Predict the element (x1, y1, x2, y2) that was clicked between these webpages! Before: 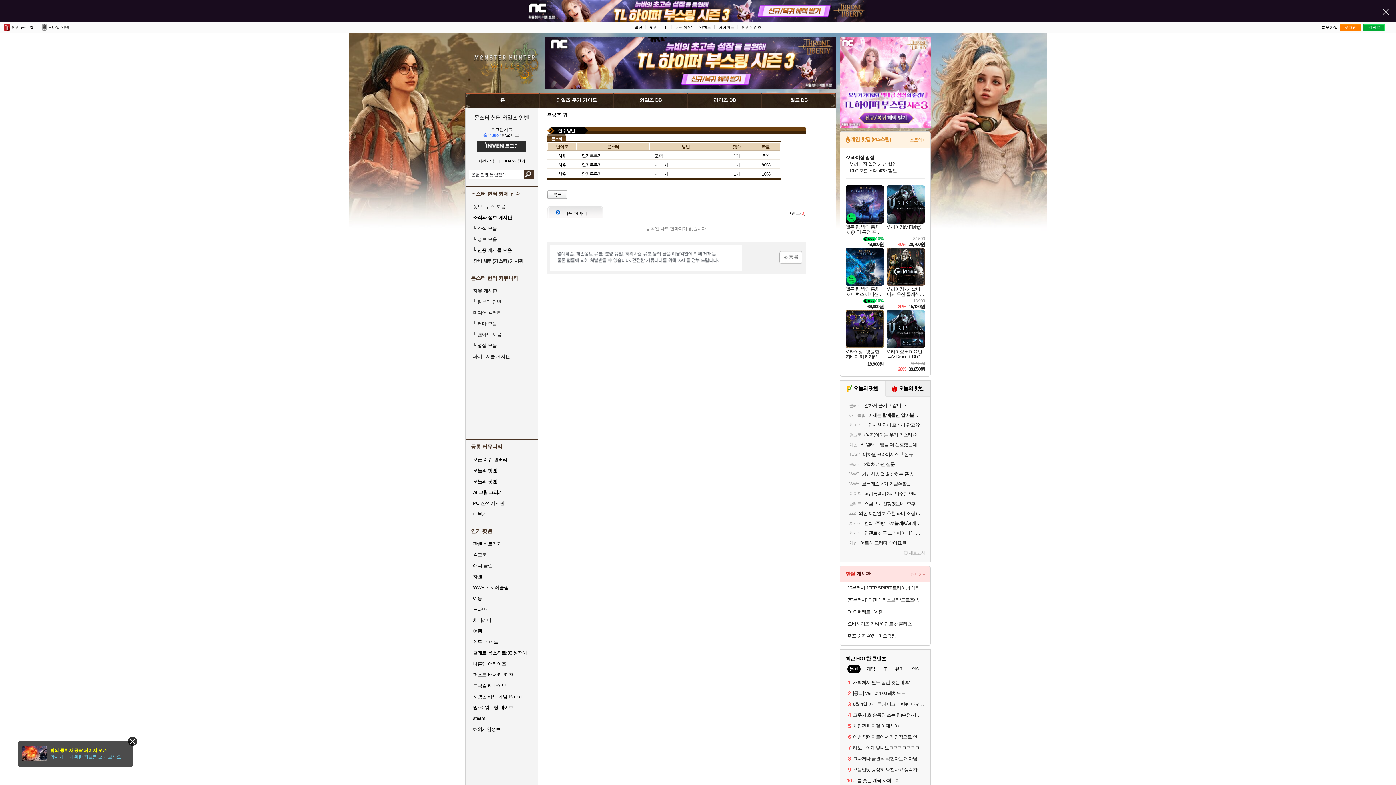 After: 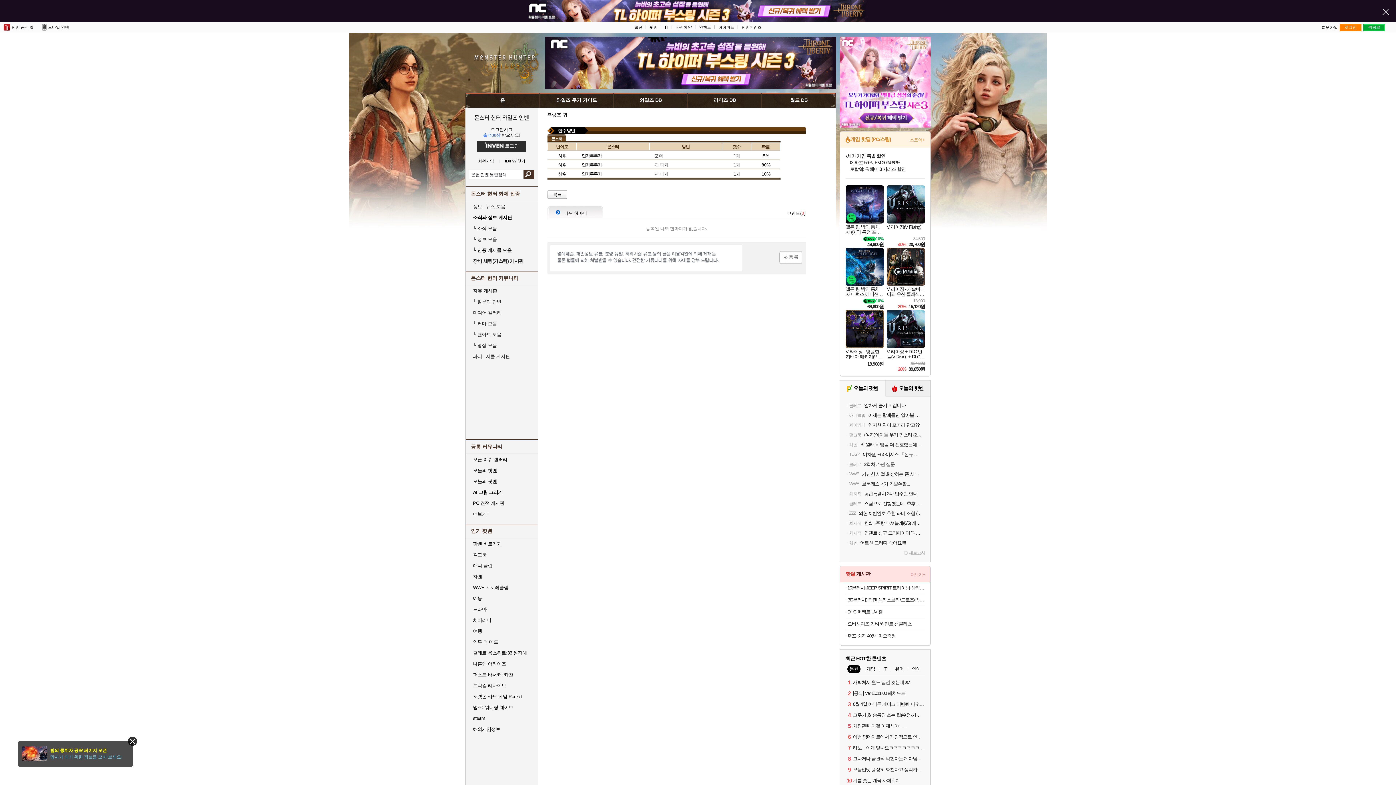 Action: label: 차벤
어르신 그러다 죽어요!!!! bbox: (845, 539, 925, 546)